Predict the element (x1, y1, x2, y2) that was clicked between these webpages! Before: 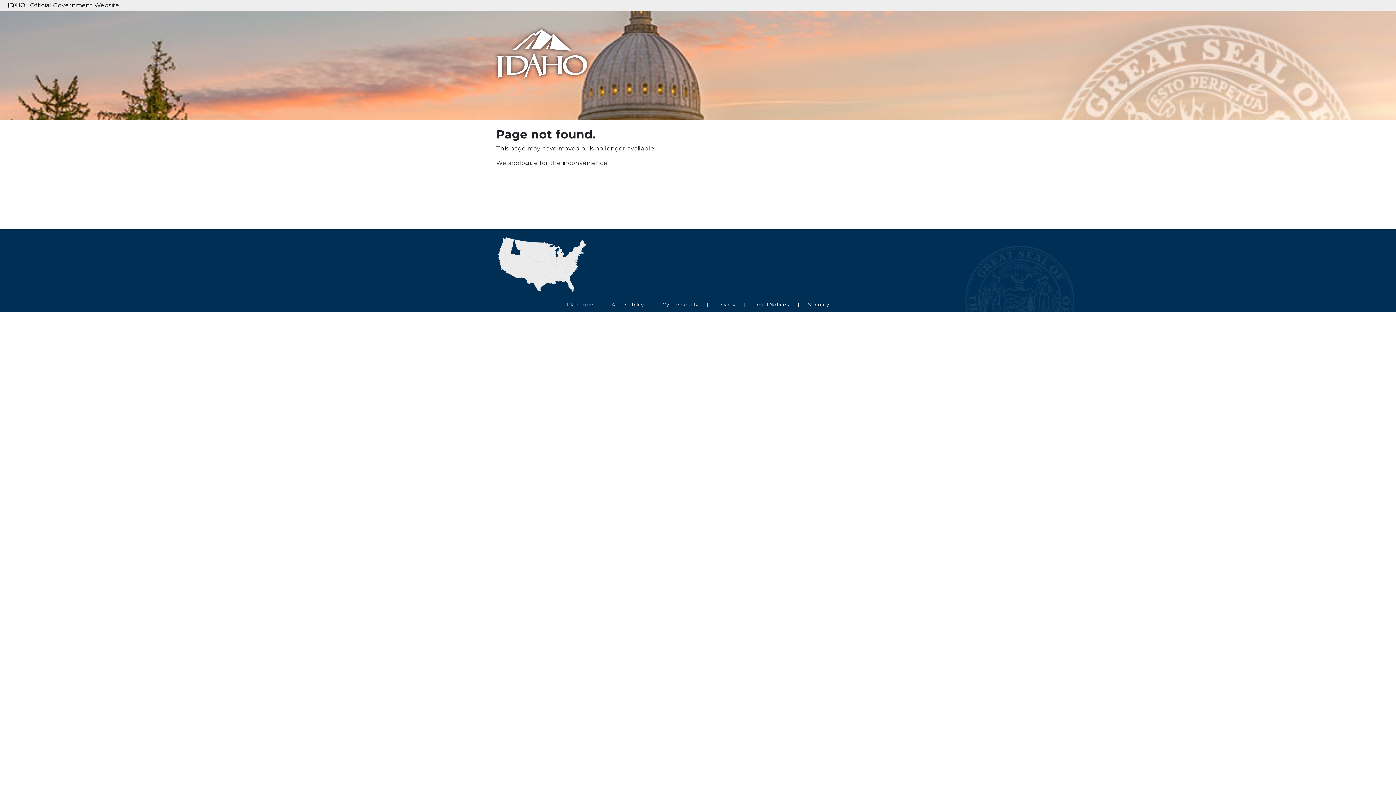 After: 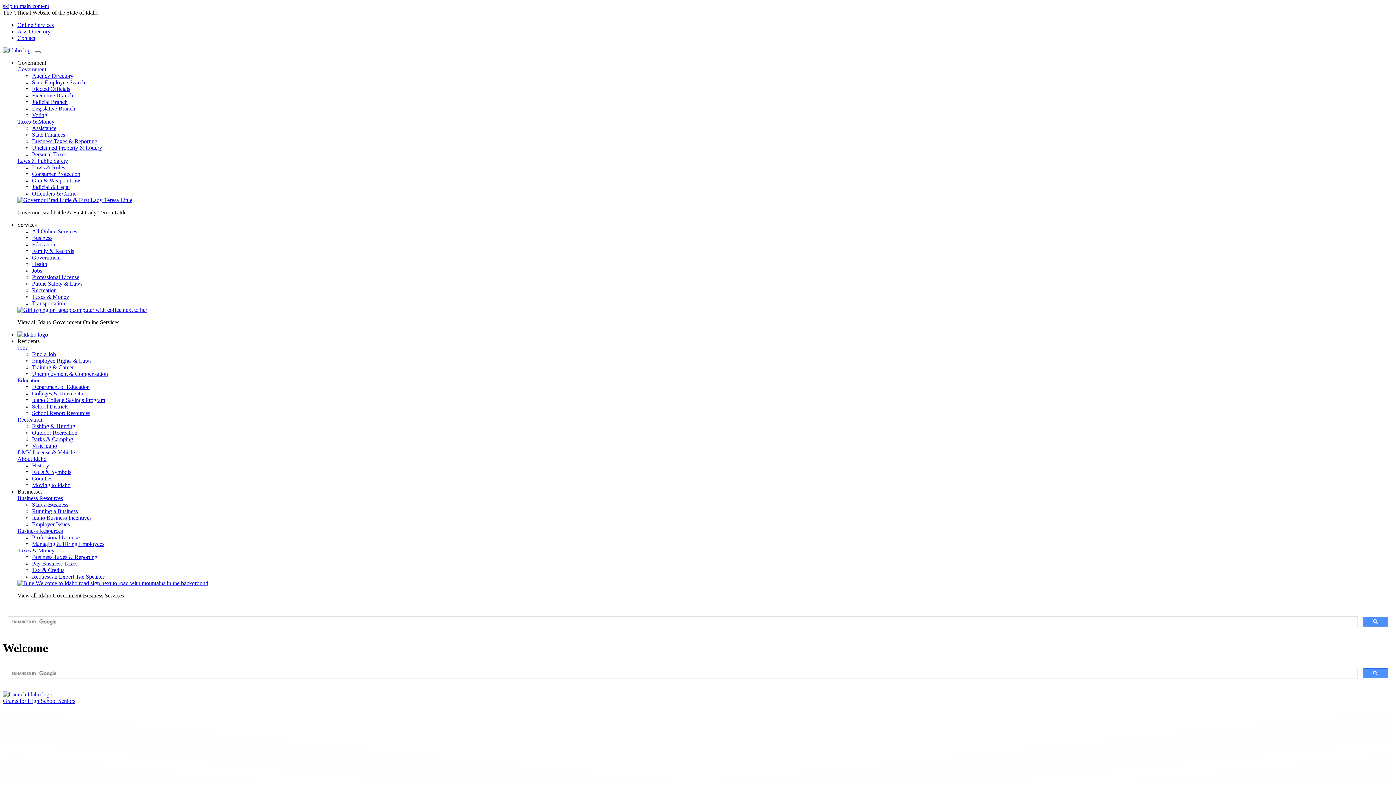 Action: bbox: (496, 11, 587, 78)